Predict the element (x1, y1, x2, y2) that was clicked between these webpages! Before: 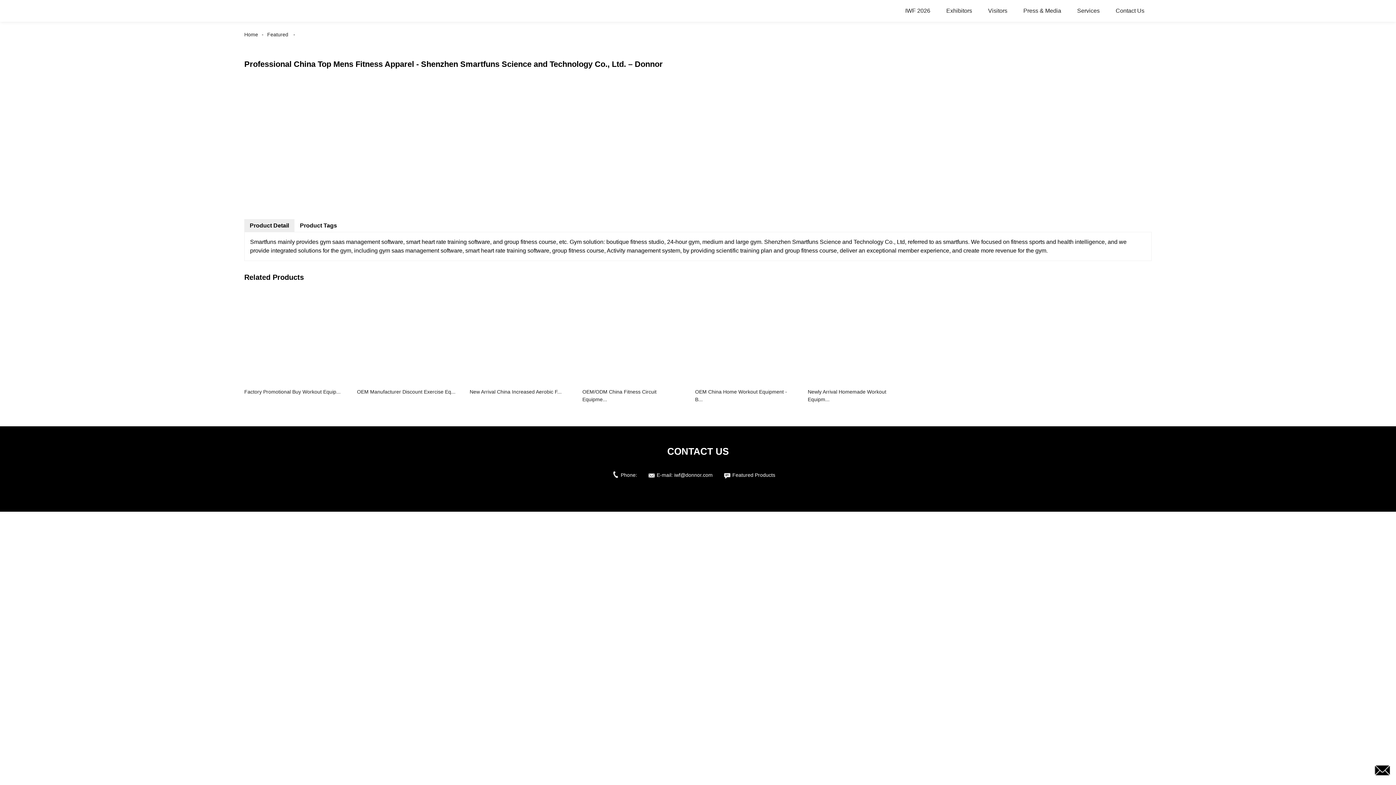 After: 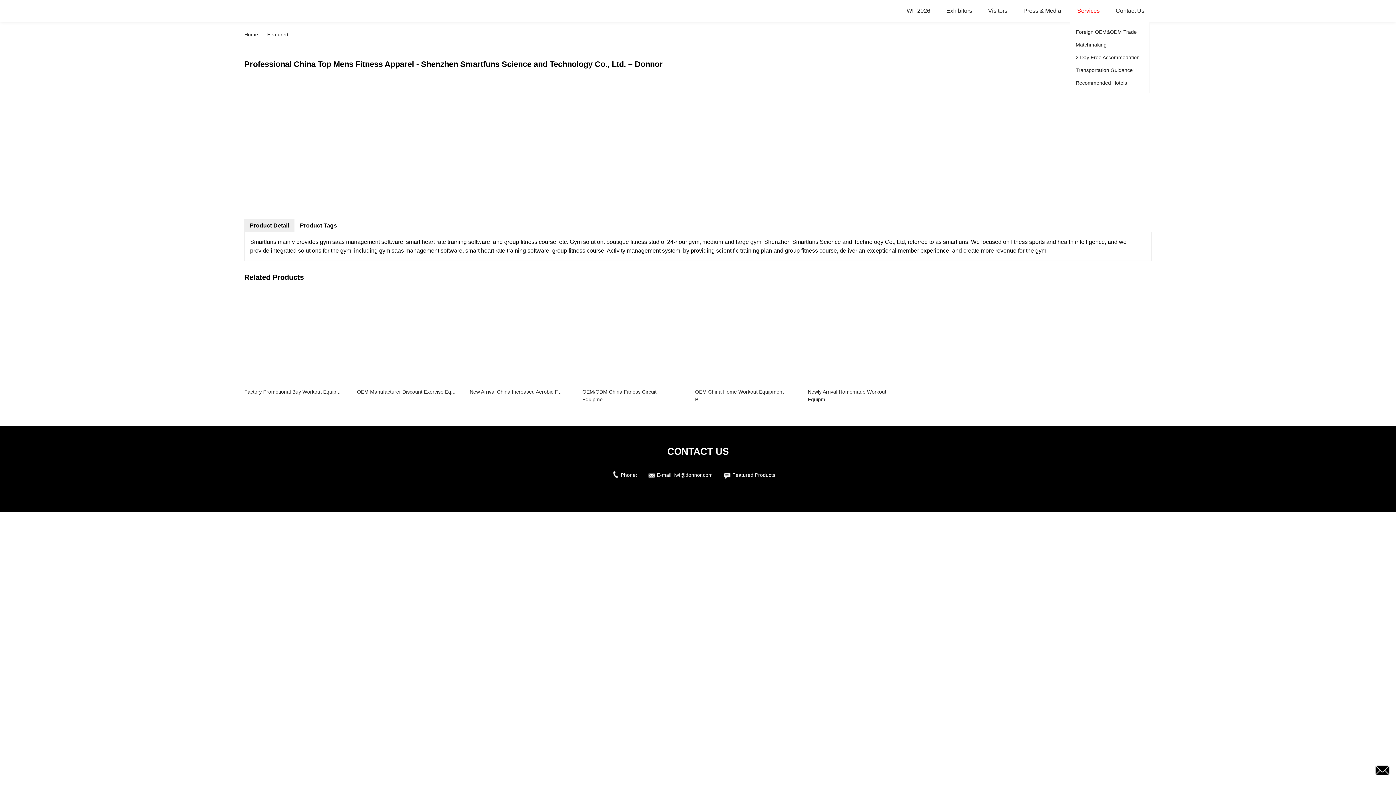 Action: label: Services bbox: (1070, 0, 1107, 21)